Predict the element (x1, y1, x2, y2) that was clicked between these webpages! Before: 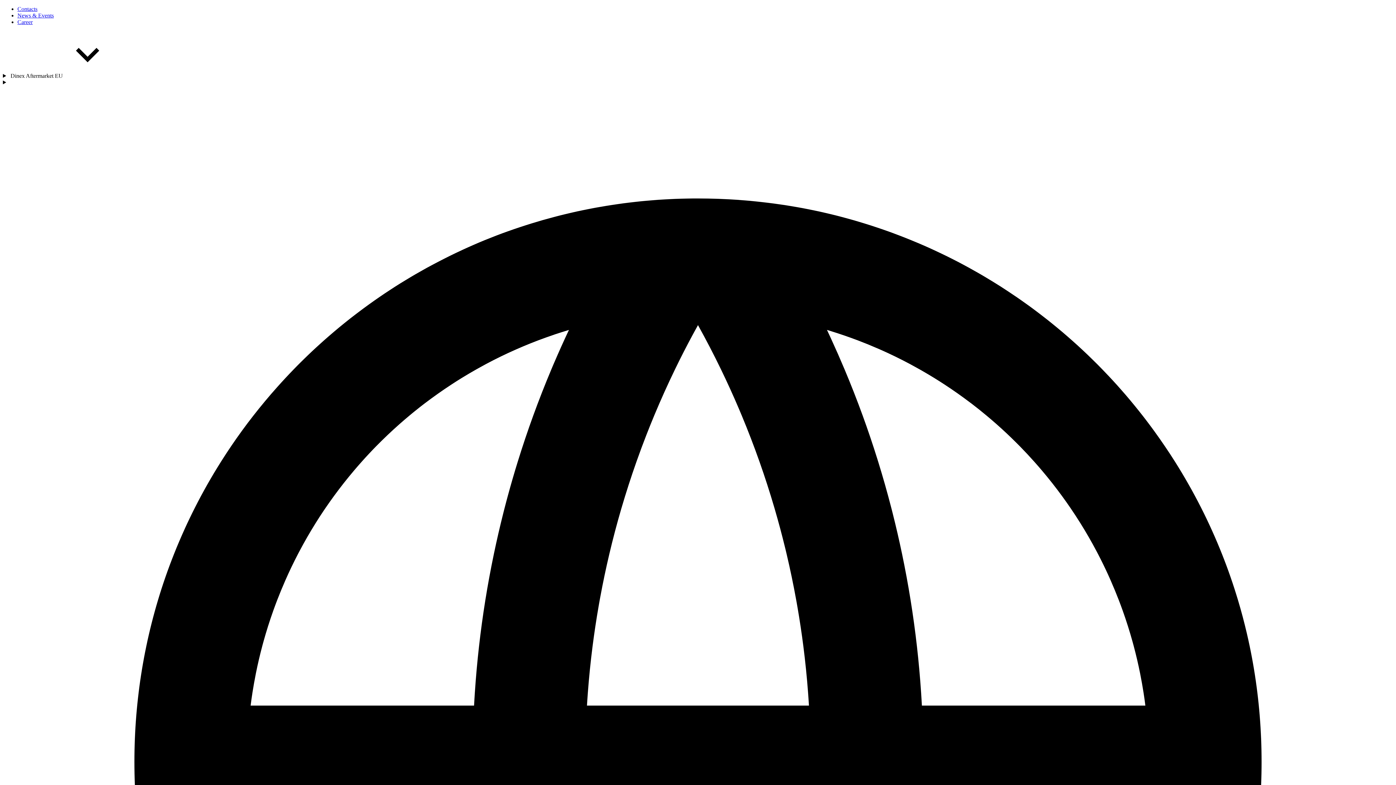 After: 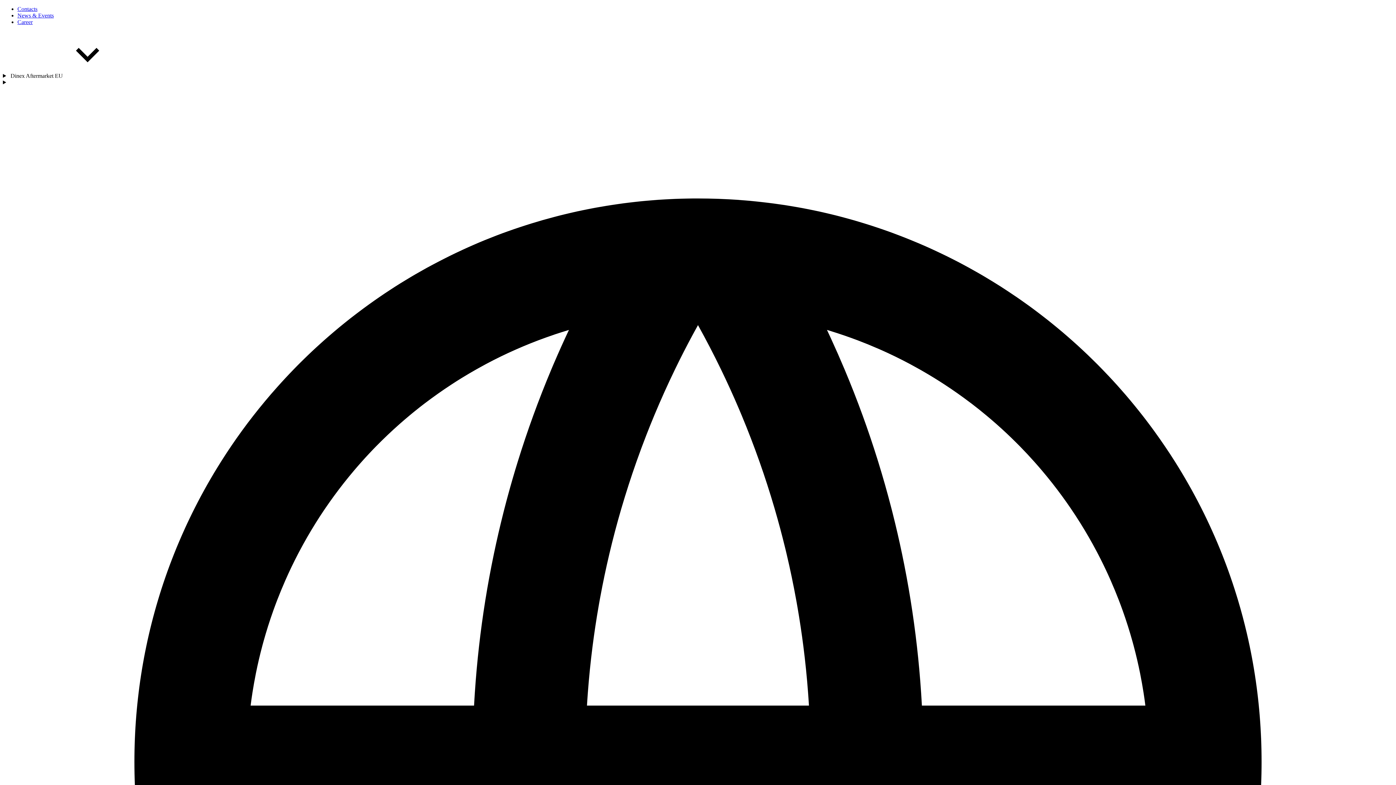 Action: bbox: (17, 18, 32, 25) label: Career